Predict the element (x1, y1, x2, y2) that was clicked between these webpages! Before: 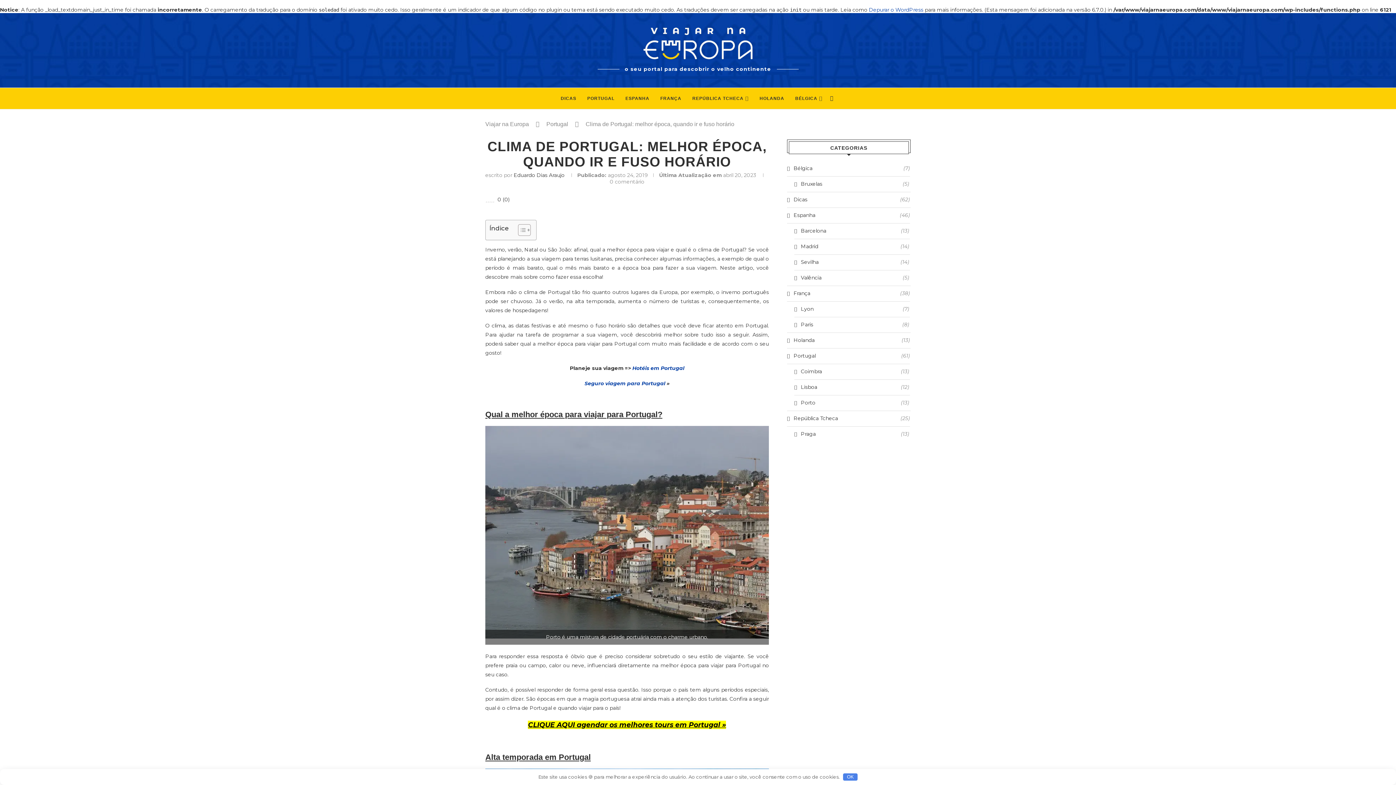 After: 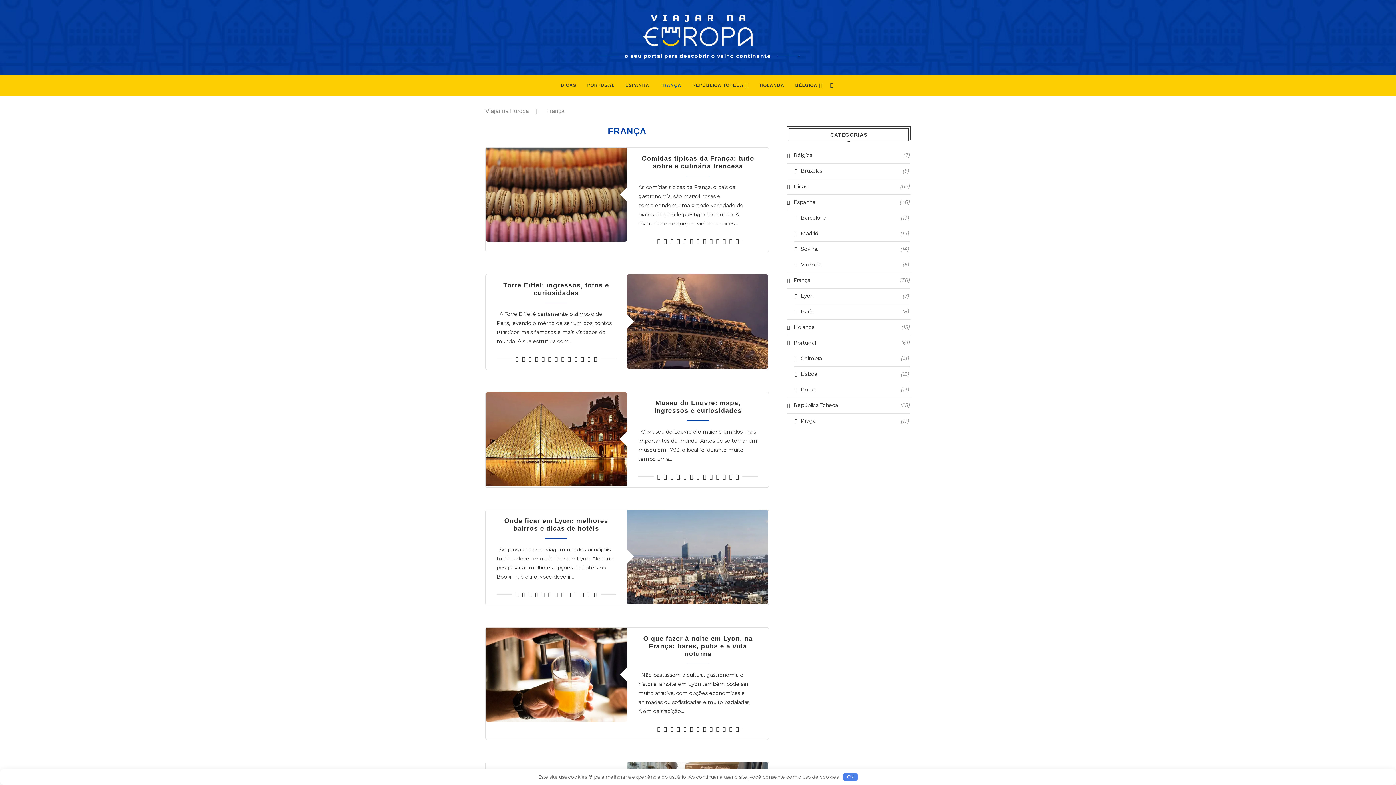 Action: bbox: (660, 87, 681, 108) label: FRANÇA